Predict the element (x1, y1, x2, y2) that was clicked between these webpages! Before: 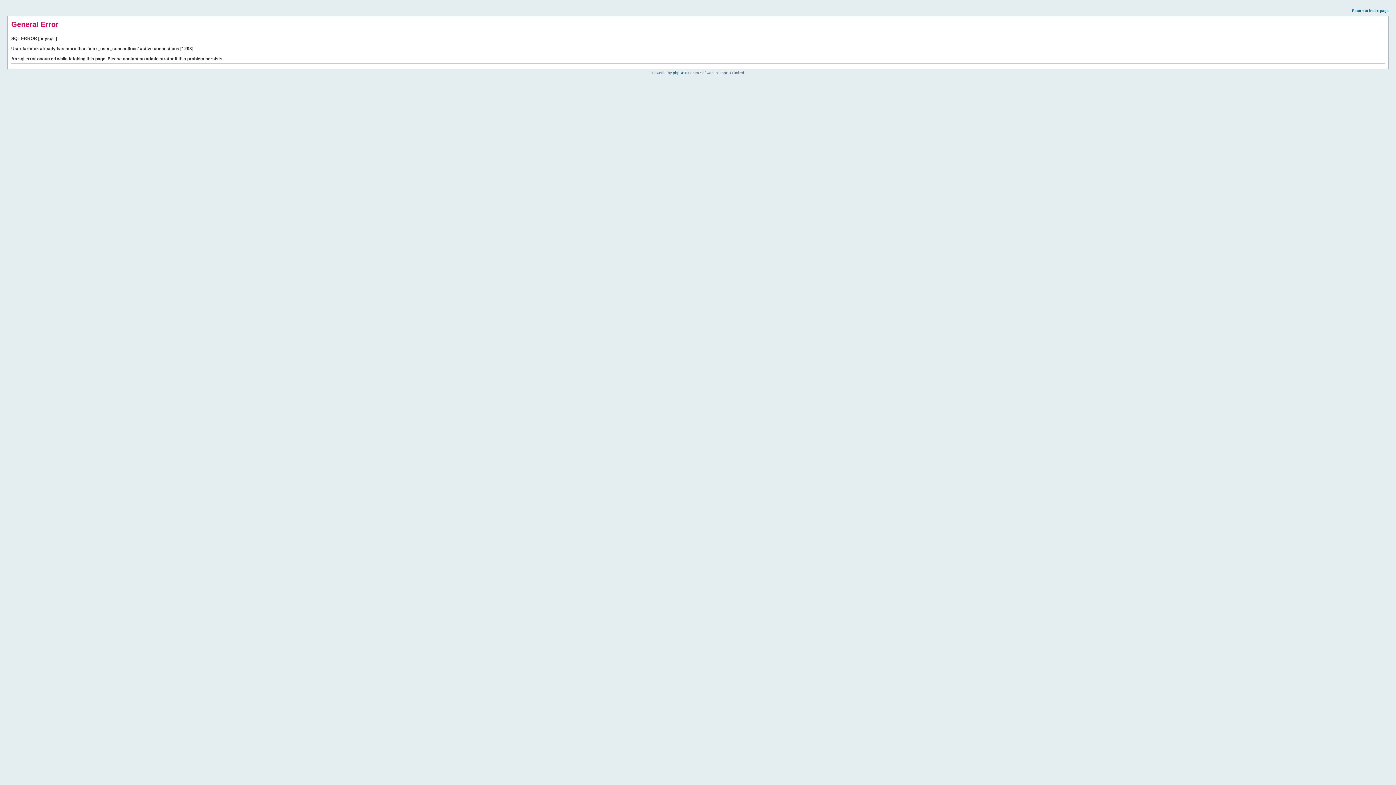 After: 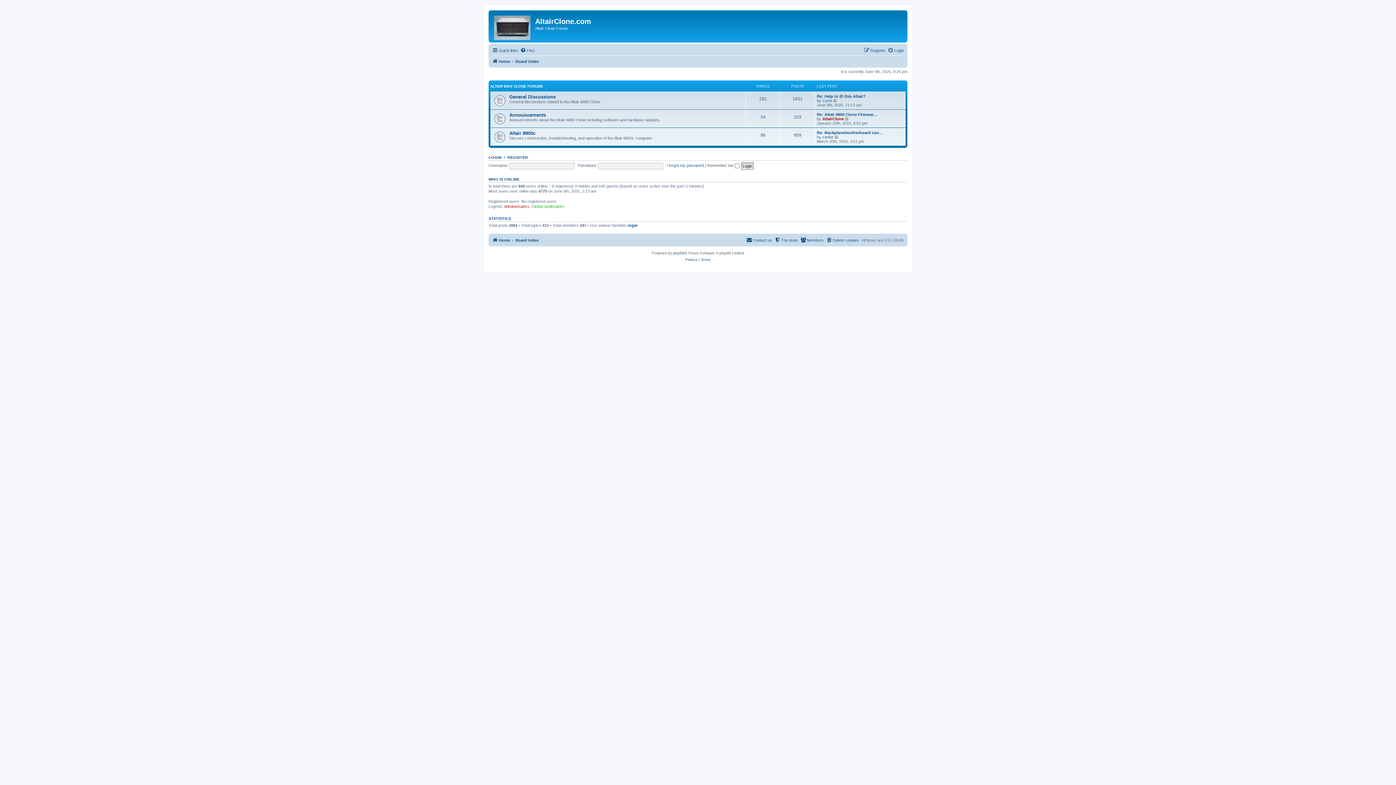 Action: bbox: (1352, 8, 1389, 12) label: Return to index page